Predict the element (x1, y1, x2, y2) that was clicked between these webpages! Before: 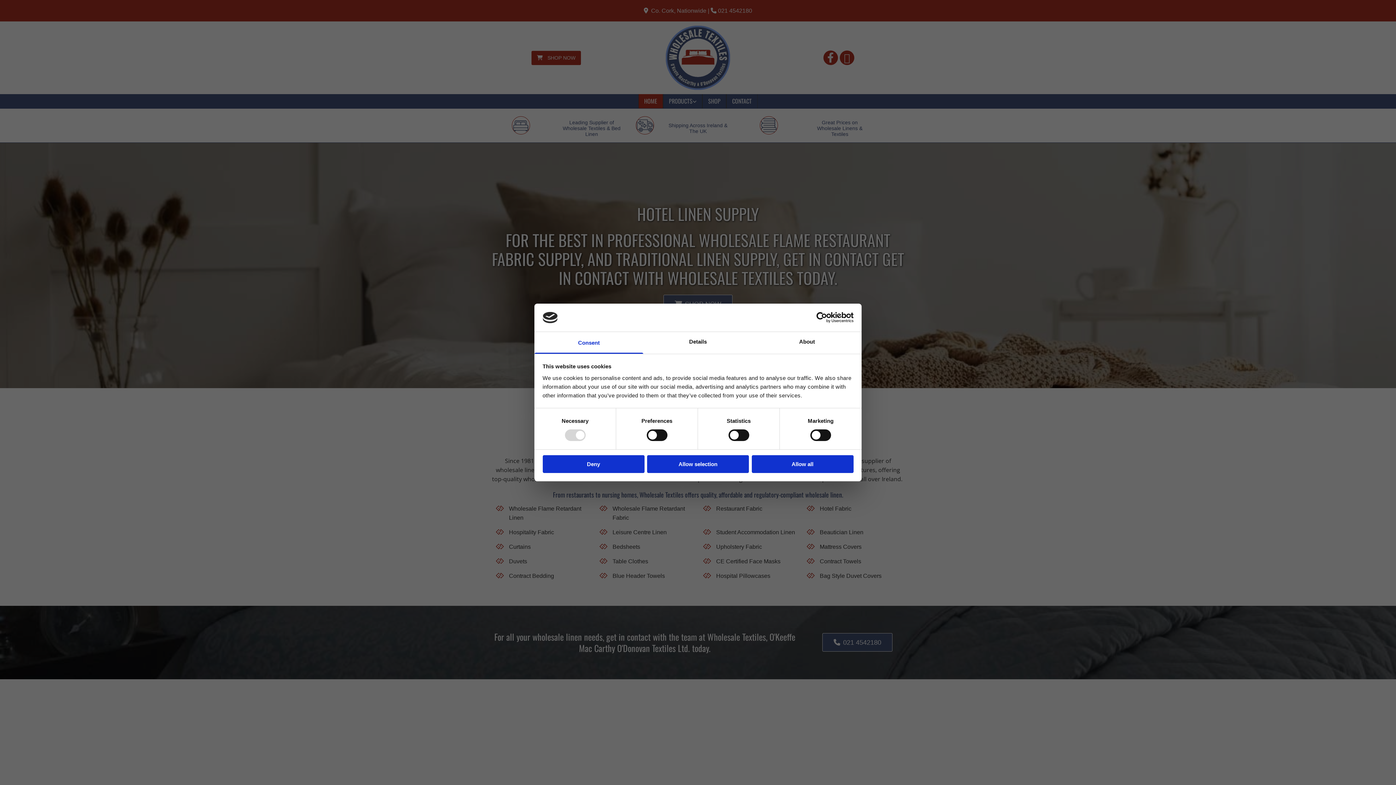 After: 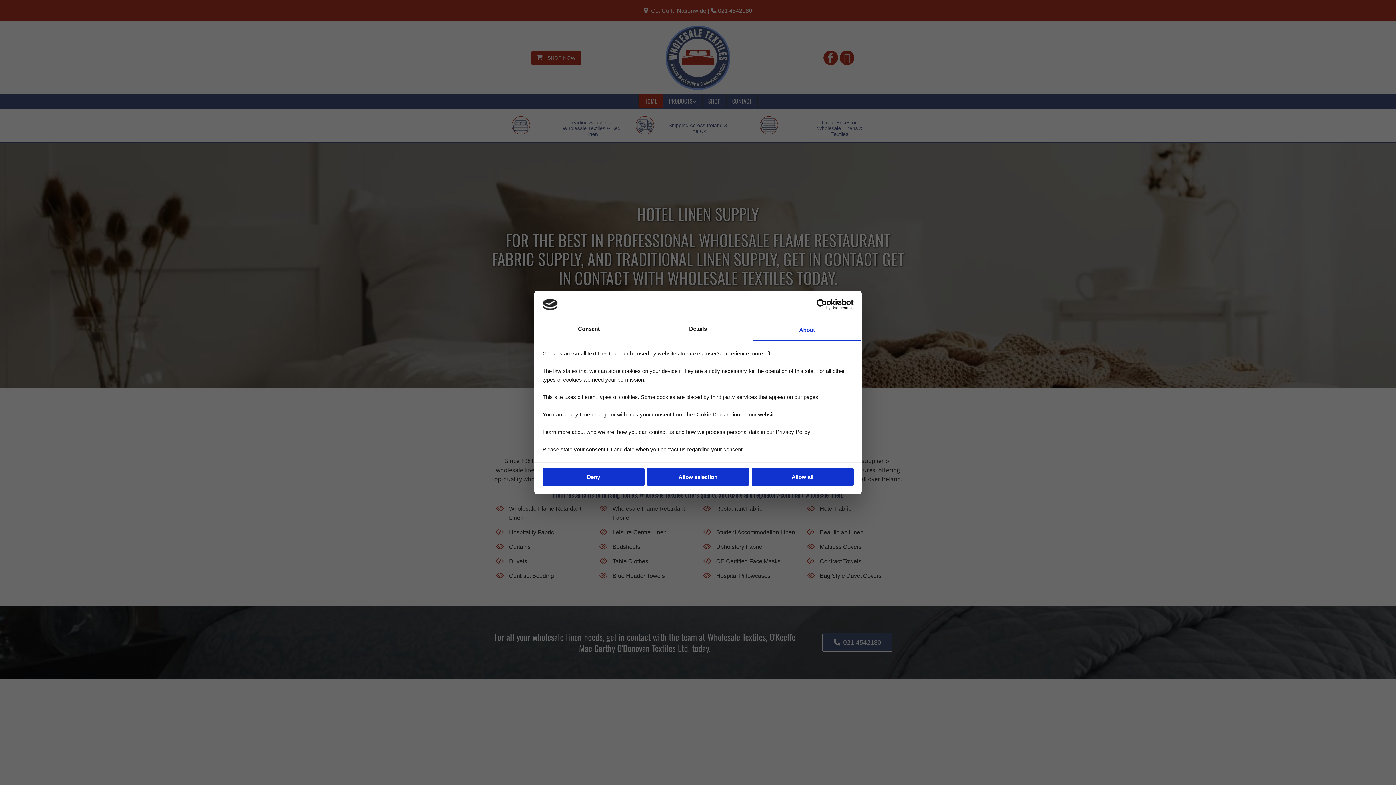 Action: bbox: (752, 332, 861, 353) label: About